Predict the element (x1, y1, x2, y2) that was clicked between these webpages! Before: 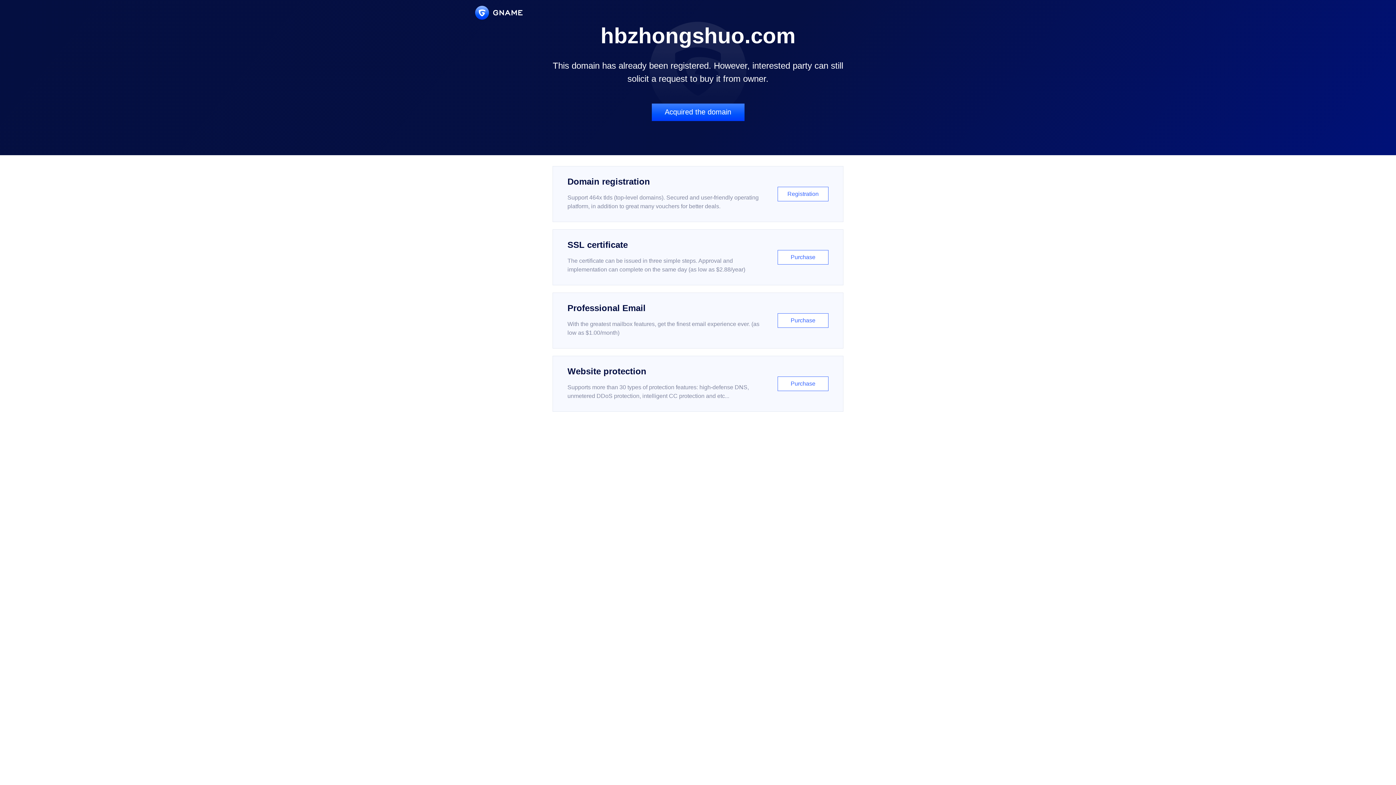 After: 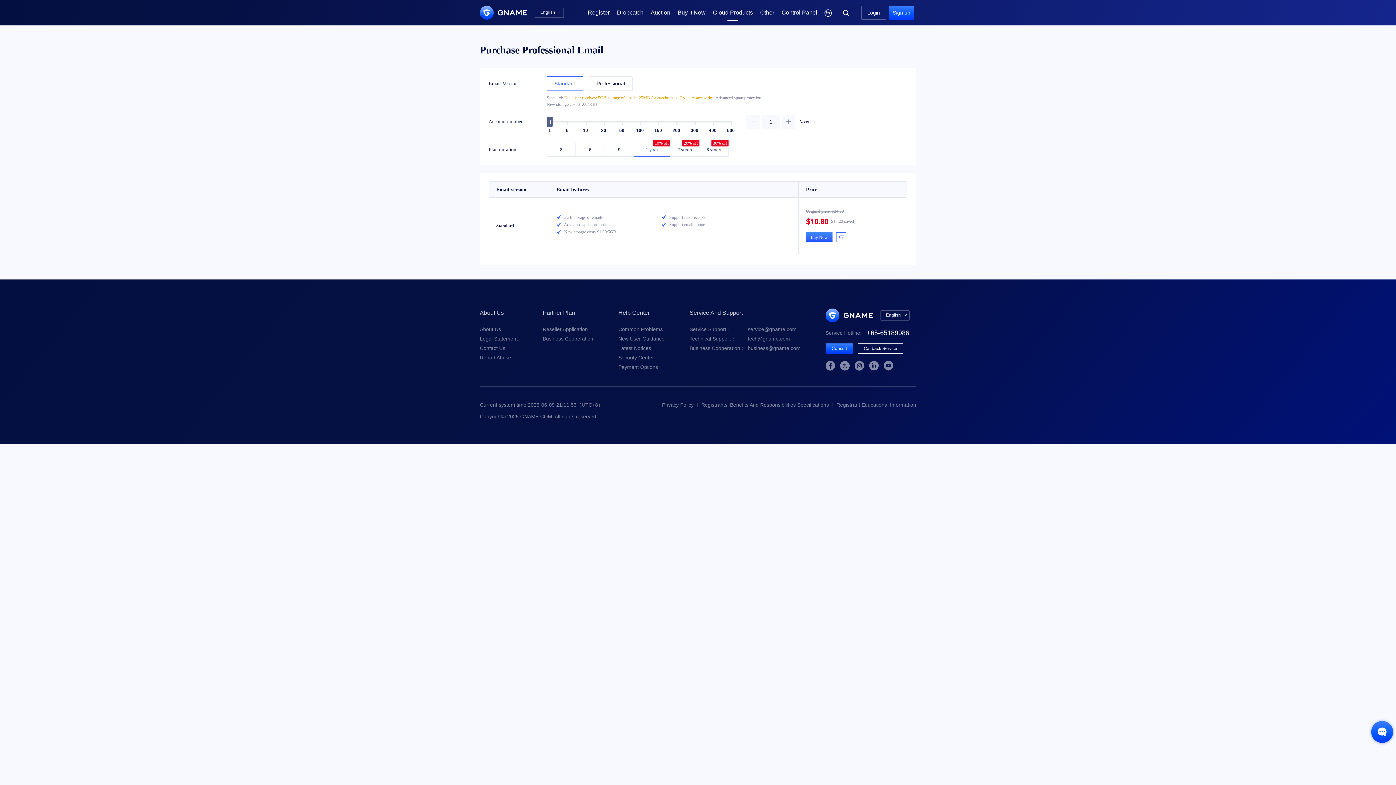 Action: bbox: (552, 292, 843, 348) label: Professional Email

With the greatest mailbox features, get the finest email experience ever. (as low as $1.00/month)

Purchase